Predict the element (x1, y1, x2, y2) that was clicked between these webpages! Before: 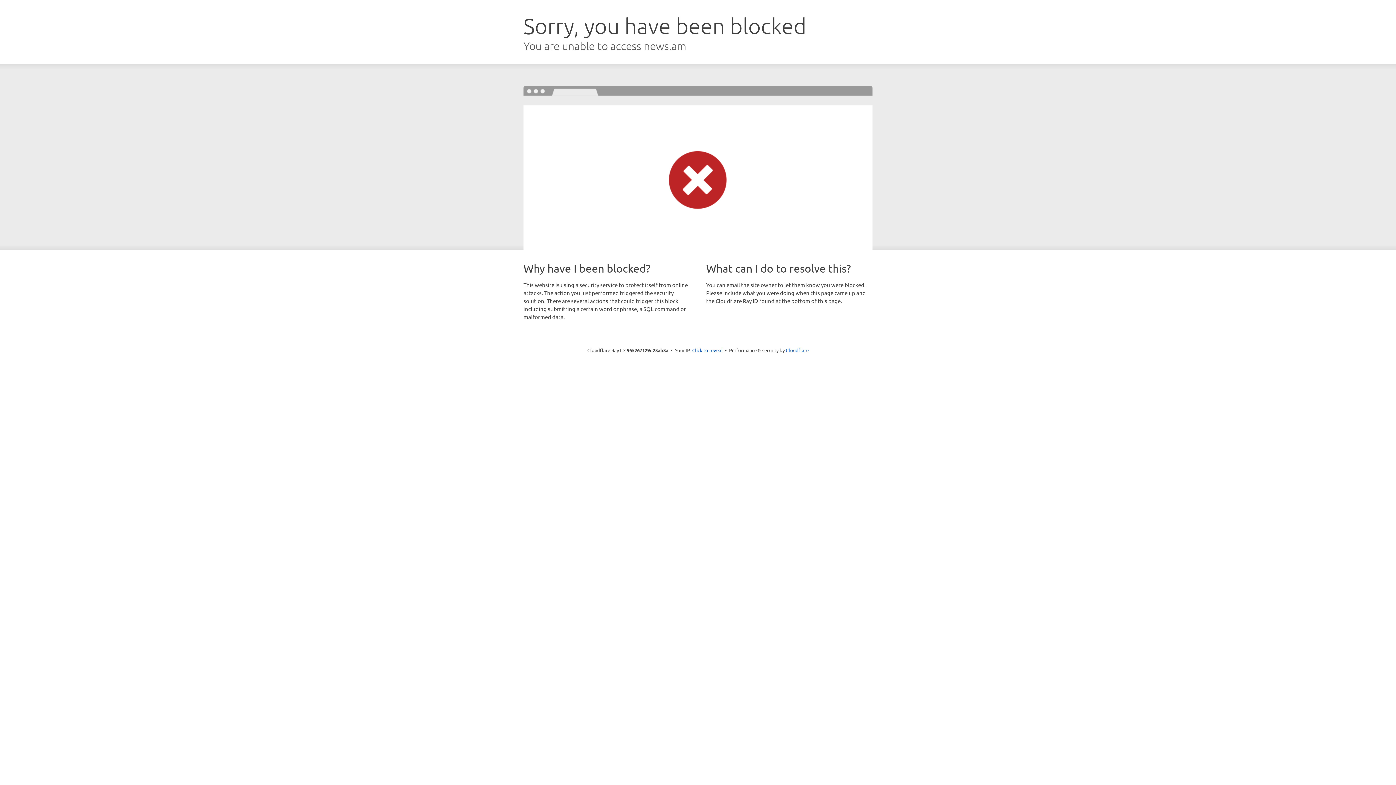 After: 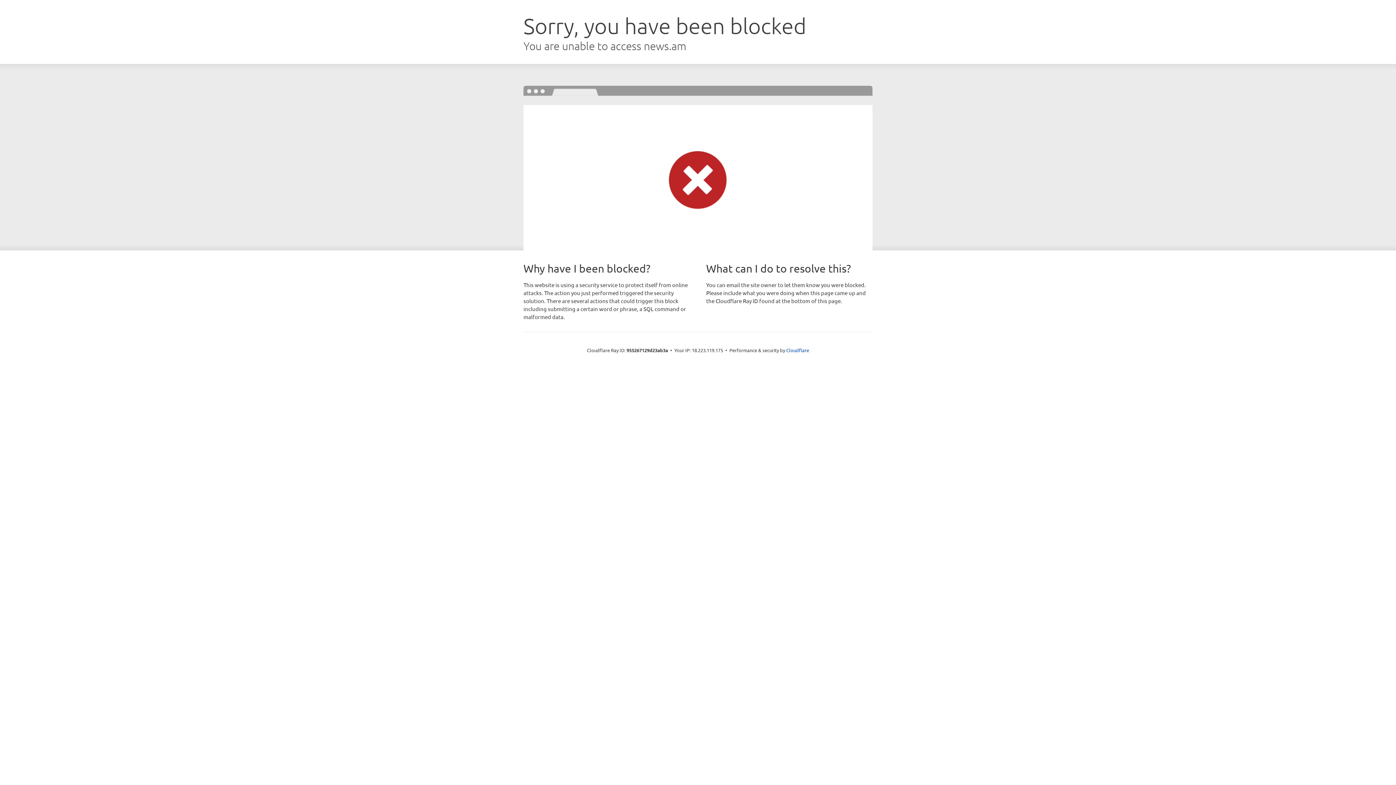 Action: label: Click to reveal bbox: (692, 346, 722, 353)